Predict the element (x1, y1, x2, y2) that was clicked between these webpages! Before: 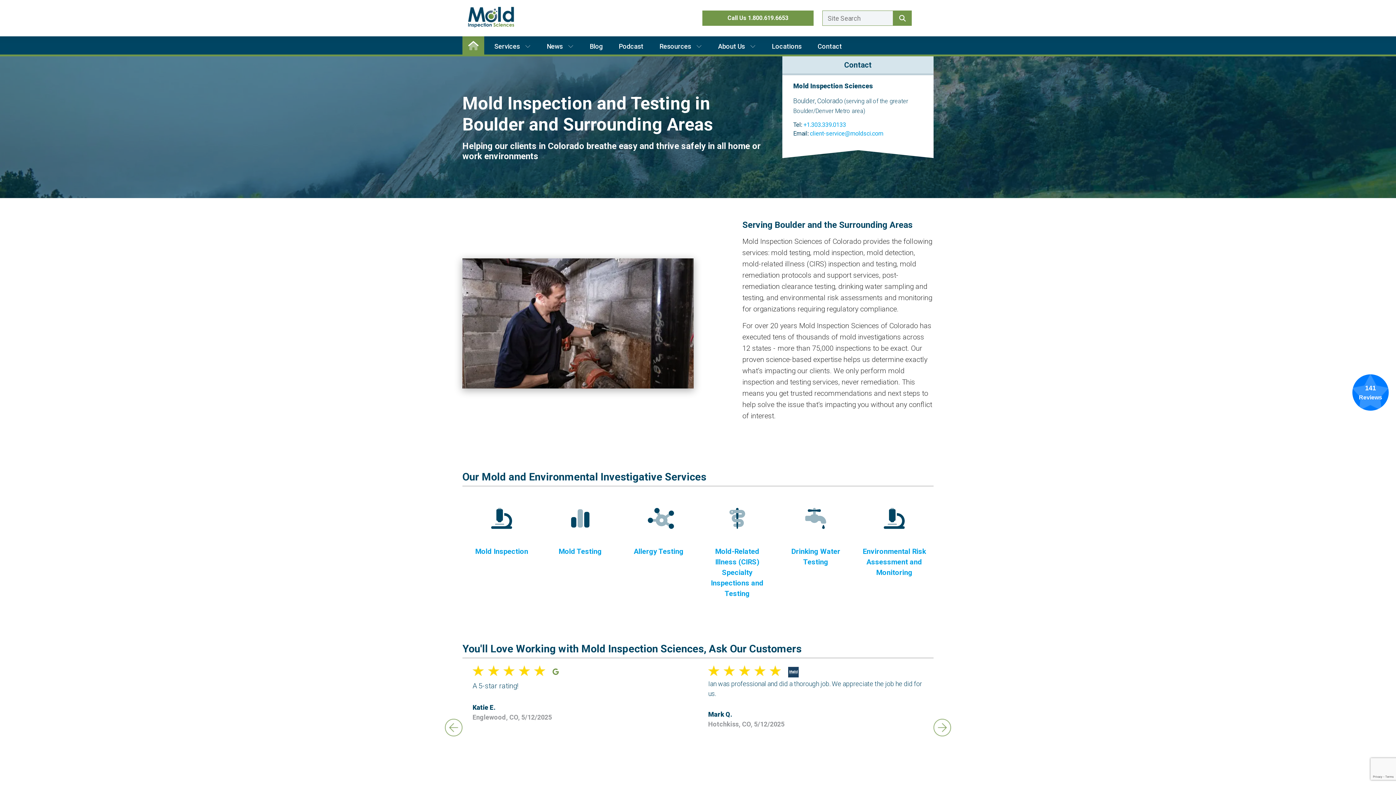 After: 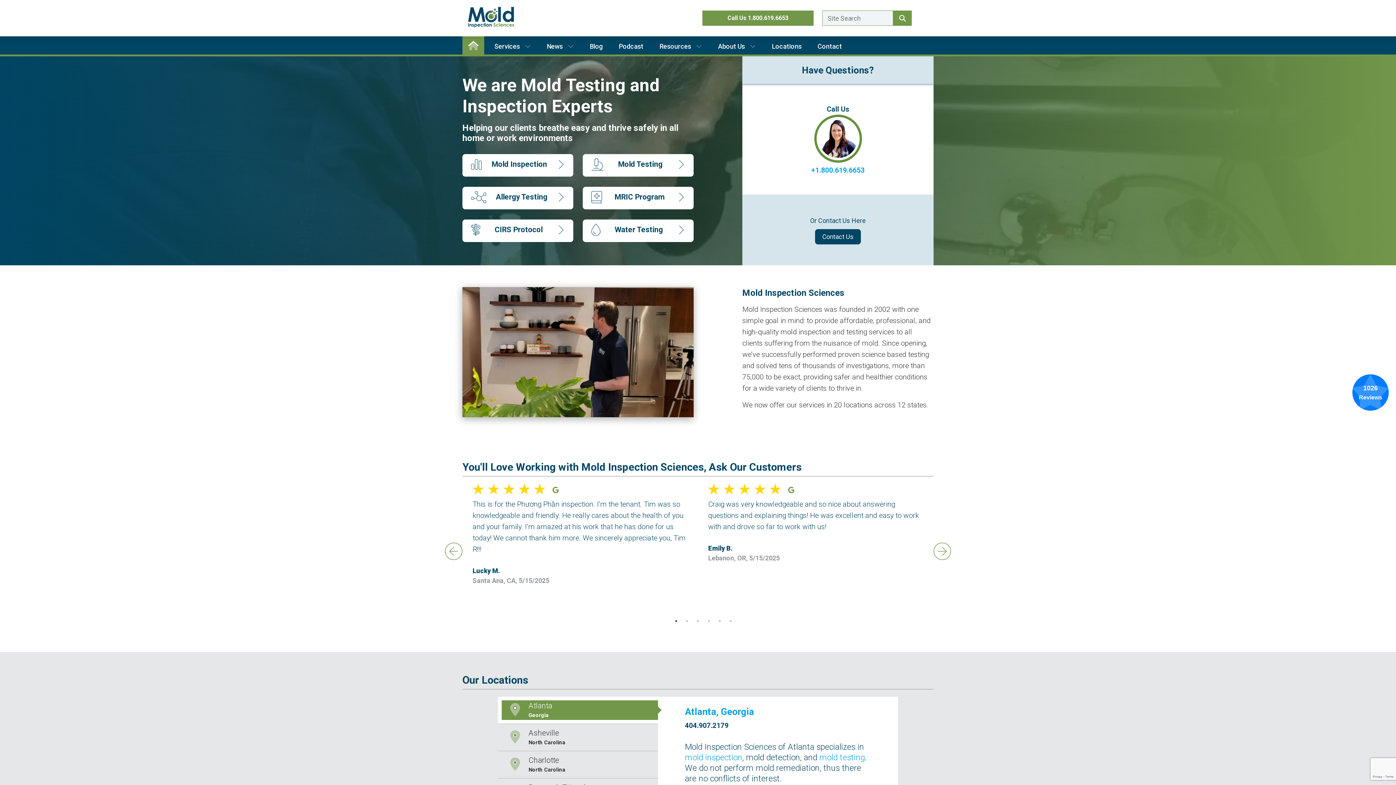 Action: bbox: (462, 36, 484, 54) label: Home